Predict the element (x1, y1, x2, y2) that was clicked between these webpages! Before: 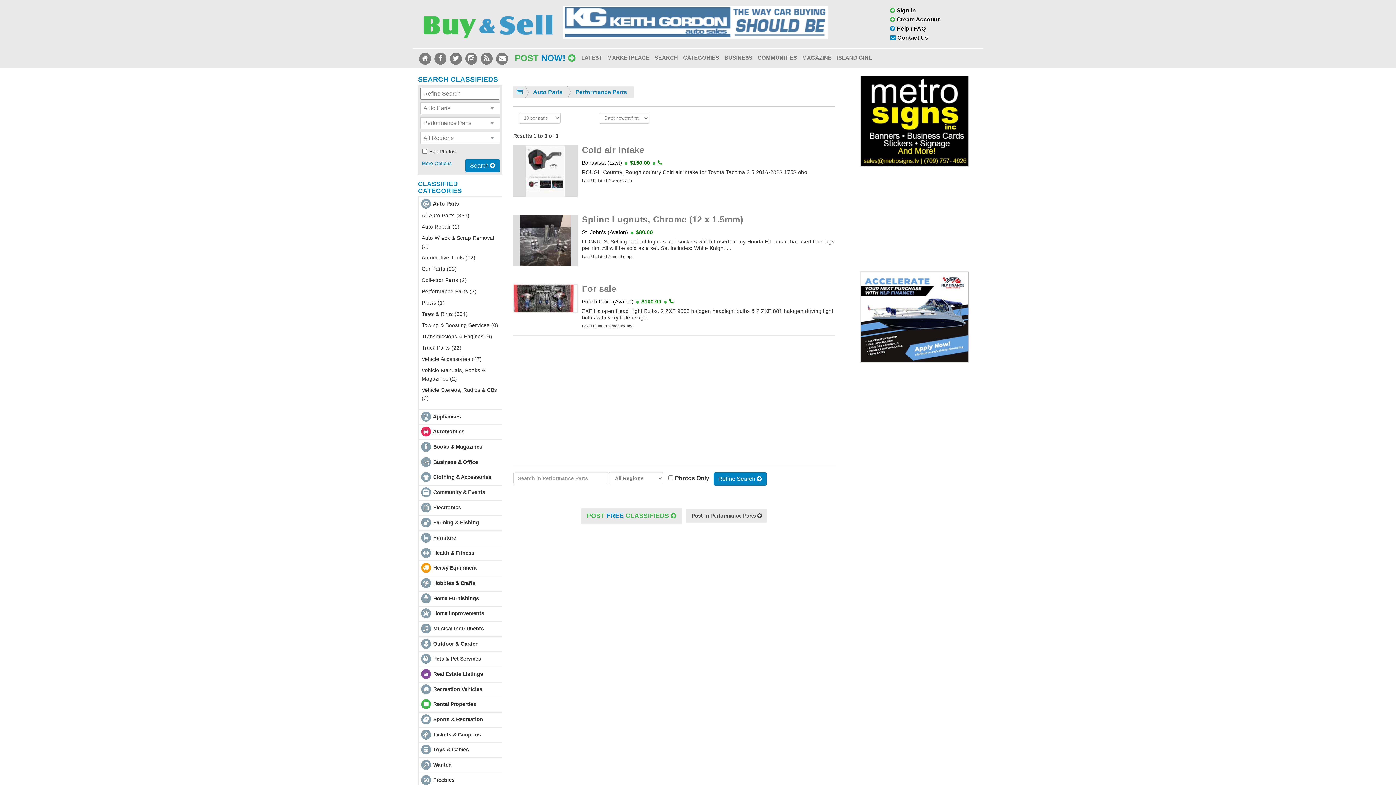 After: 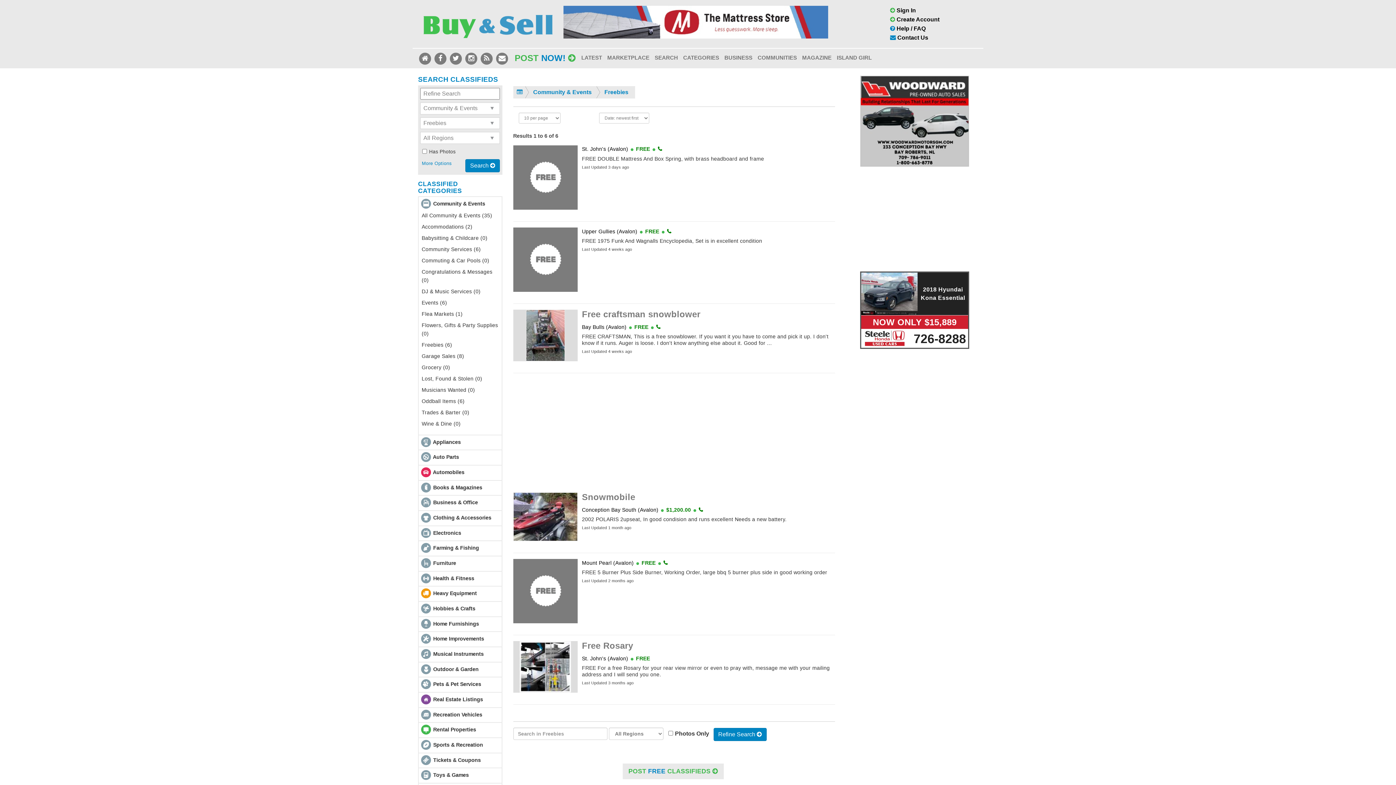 Action: label: Freebies bbox: (433, 776, 454, 784)